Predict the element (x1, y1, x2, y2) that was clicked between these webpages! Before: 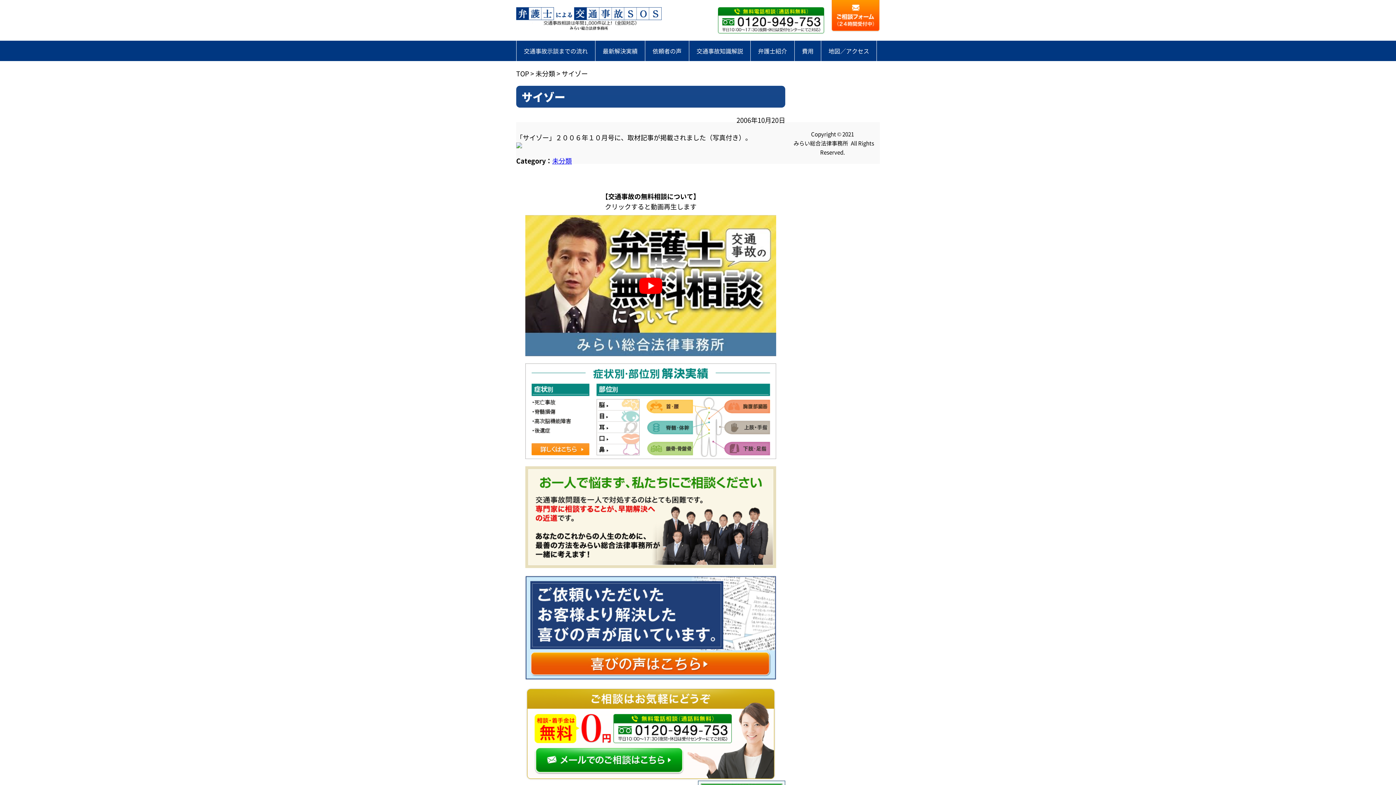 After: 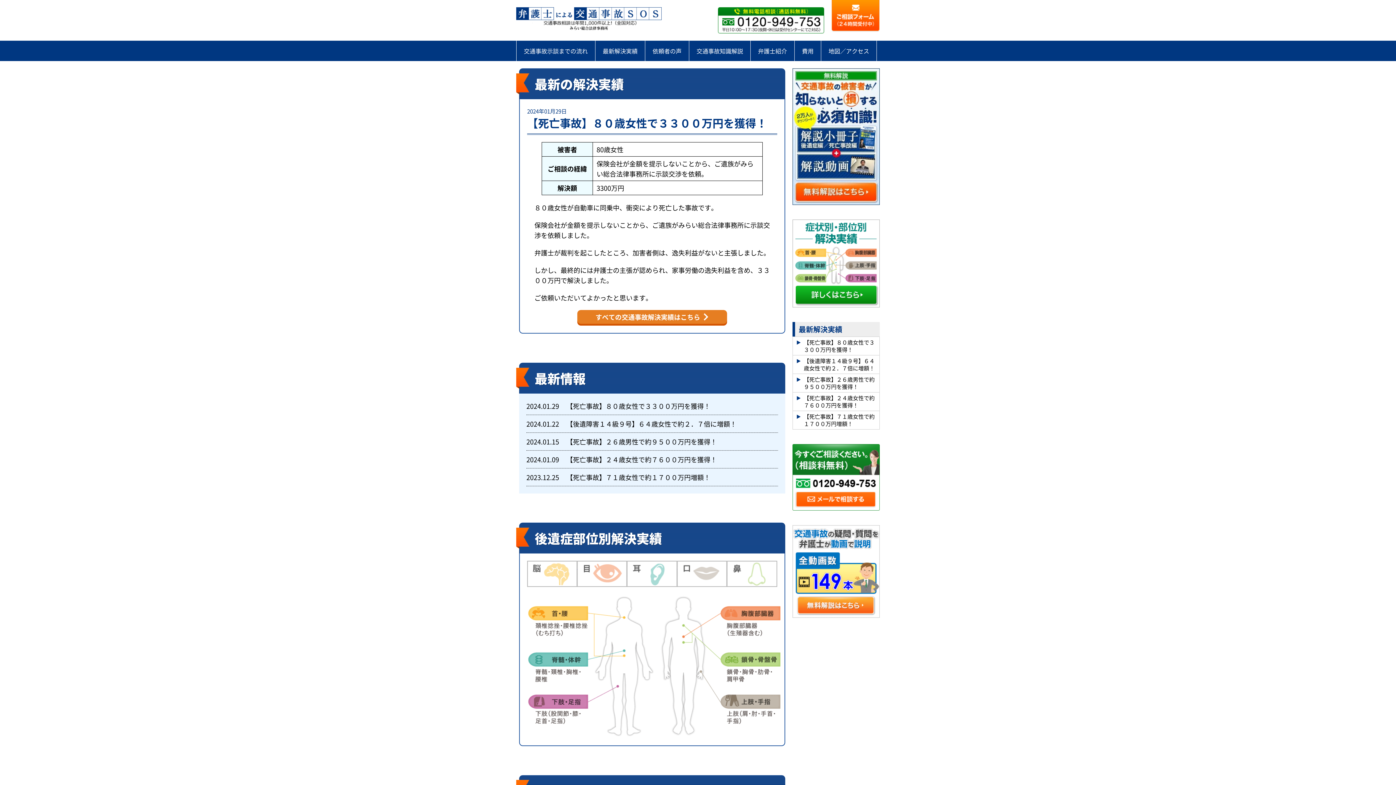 Action: label: 解決実績 bbox: (516, 7, 661, 30)